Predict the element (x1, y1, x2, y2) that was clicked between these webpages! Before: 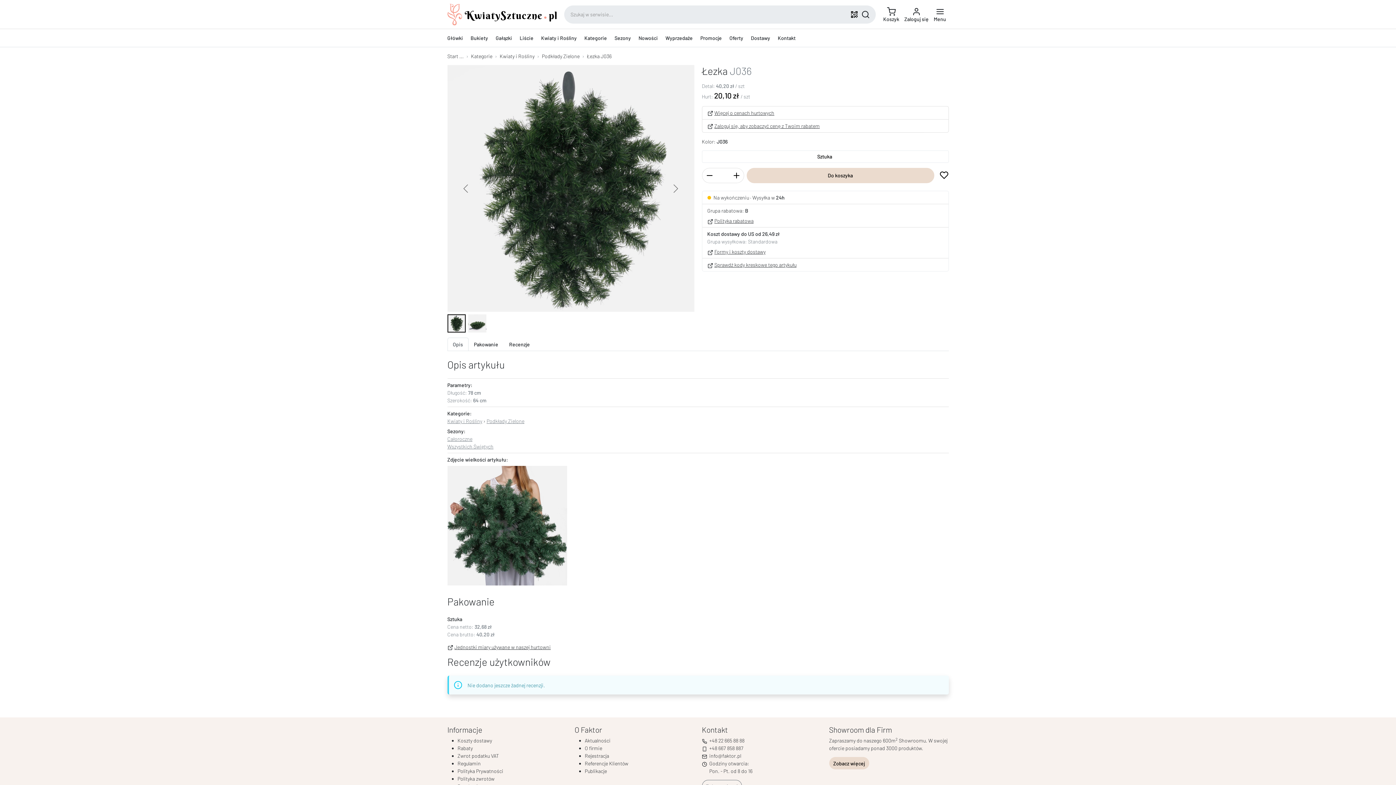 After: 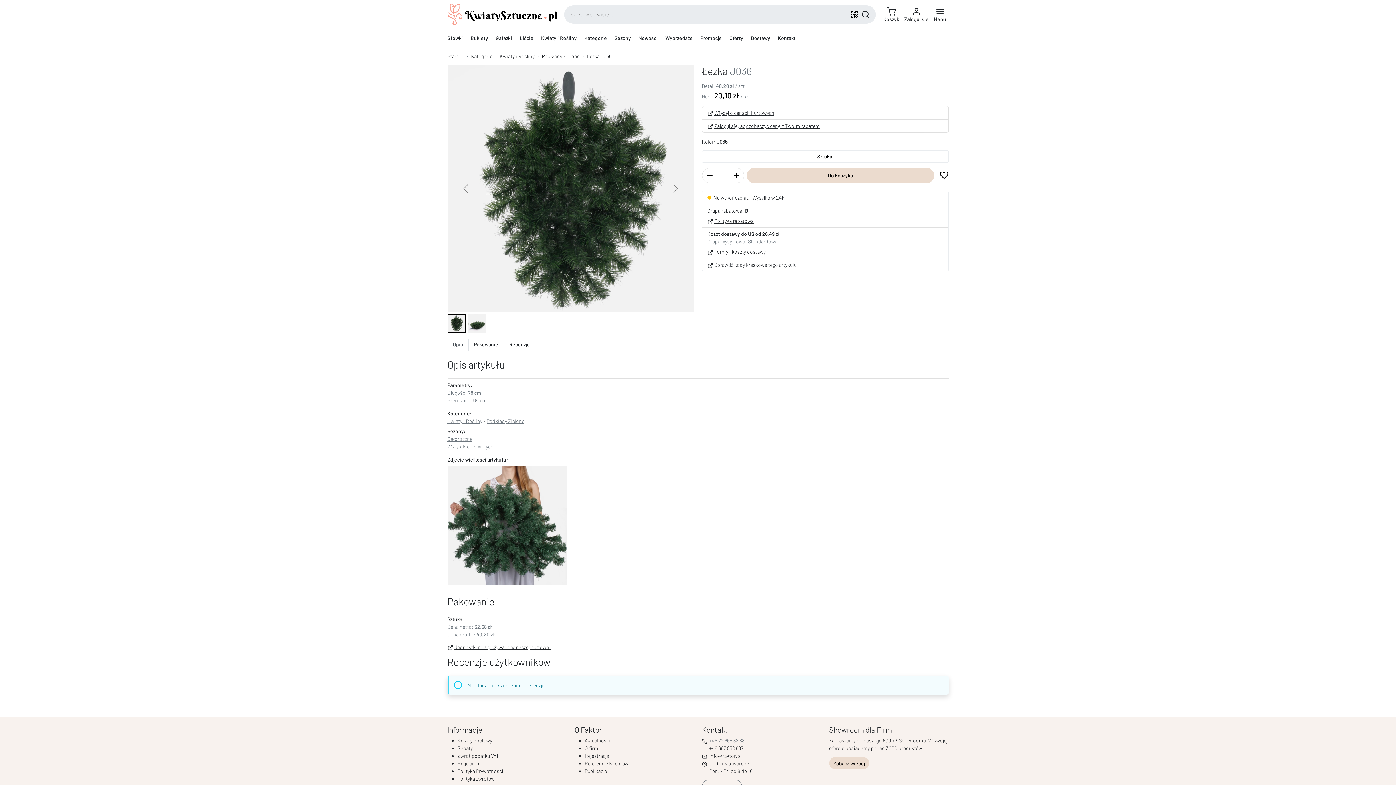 Action: label: +48 22 665 88 88 bbox: (709, 737, 744, 744)